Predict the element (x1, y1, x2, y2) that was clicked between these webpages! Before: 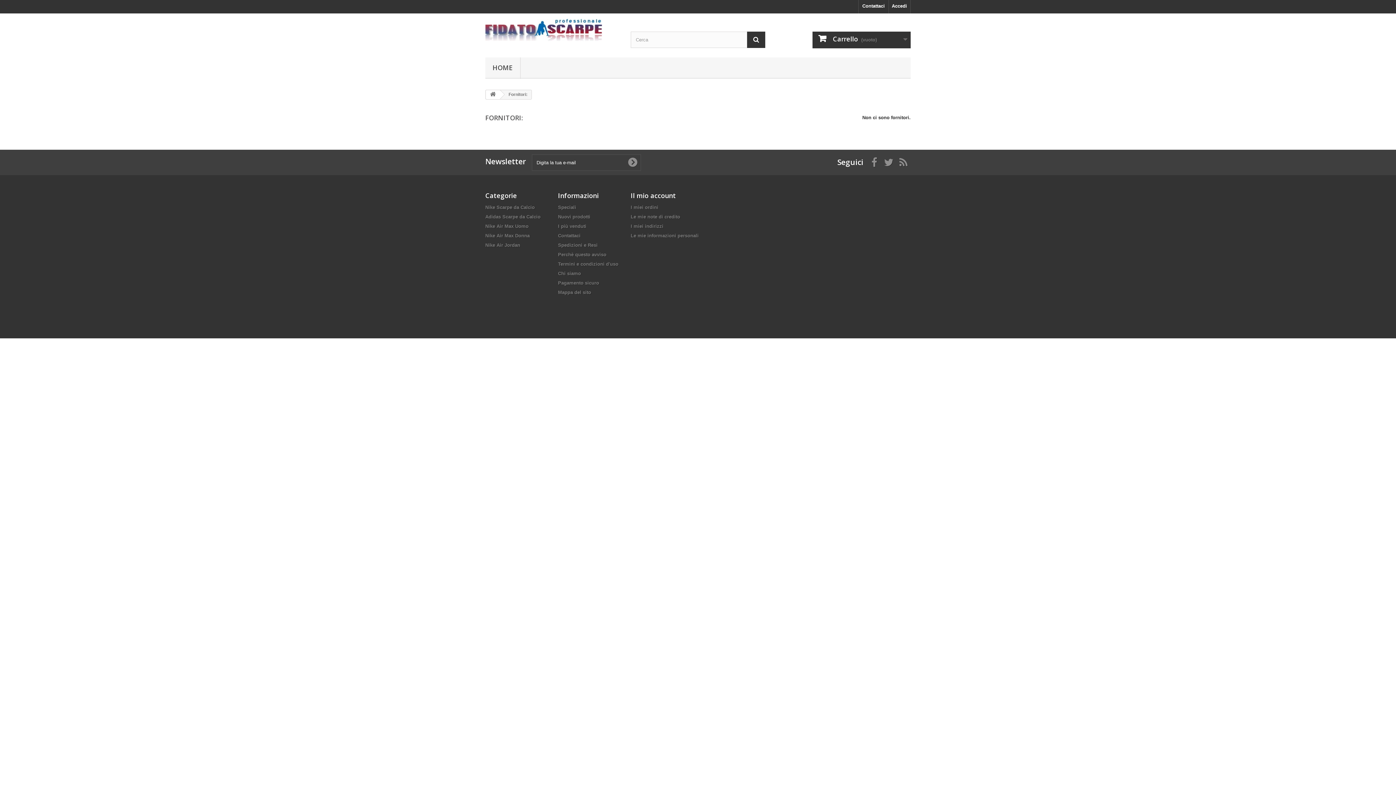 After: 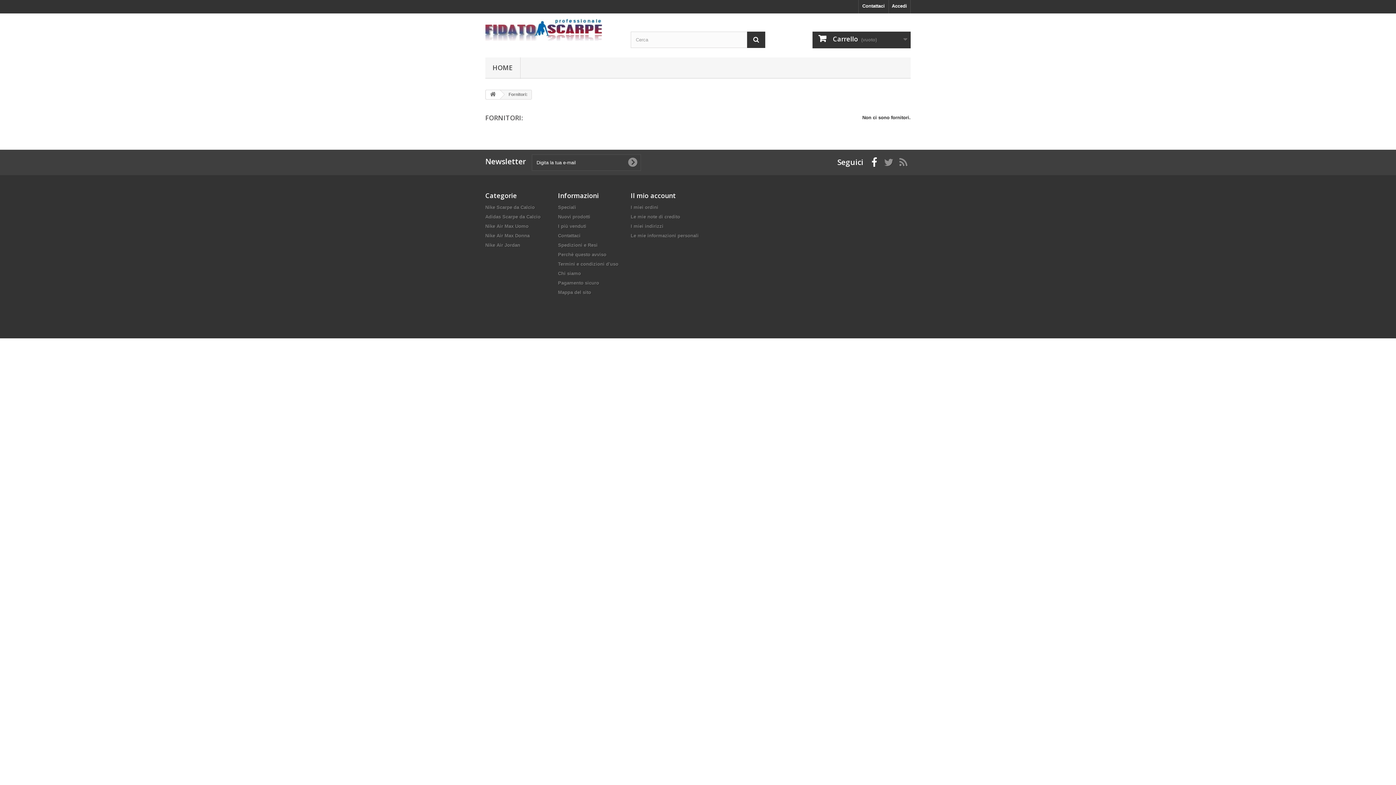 Action: bbox: (871, 157, 877, 165)